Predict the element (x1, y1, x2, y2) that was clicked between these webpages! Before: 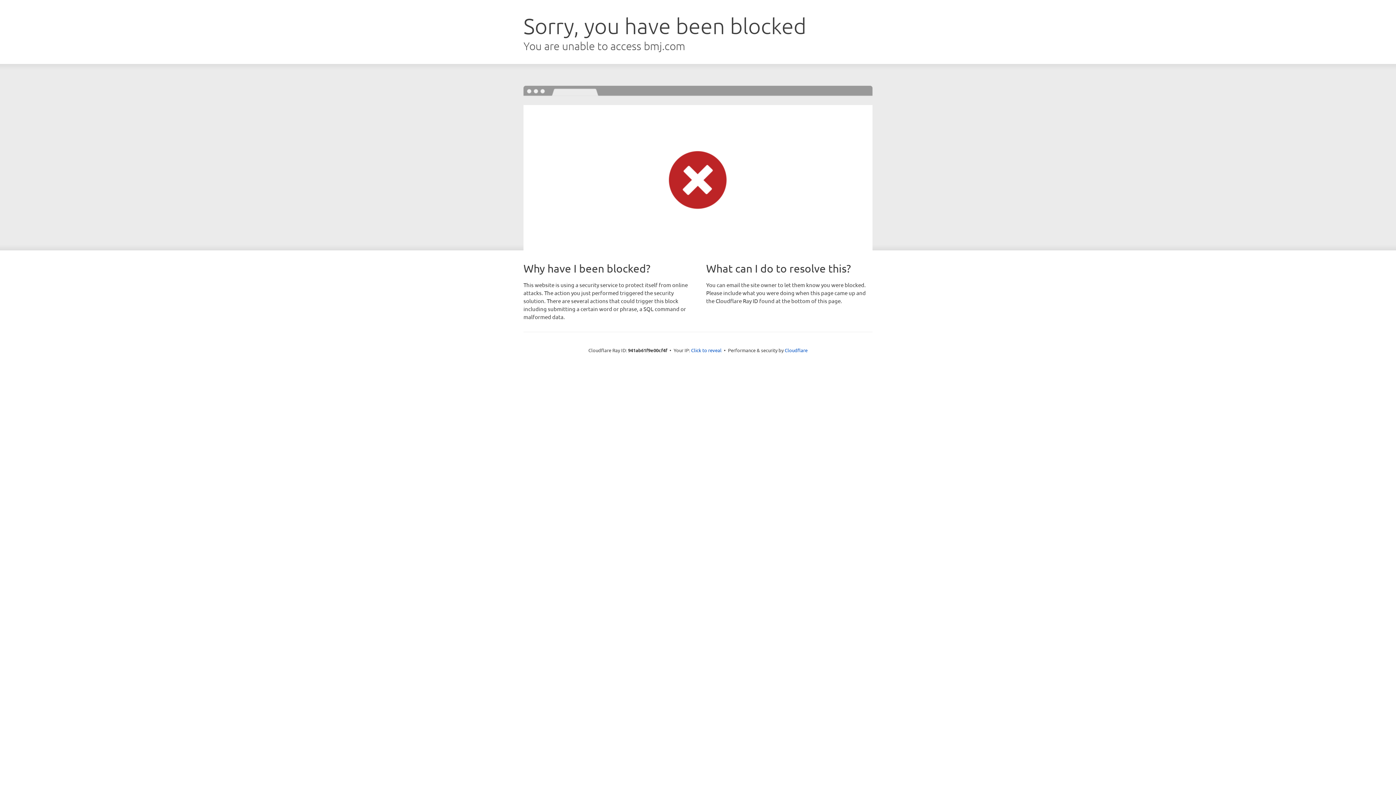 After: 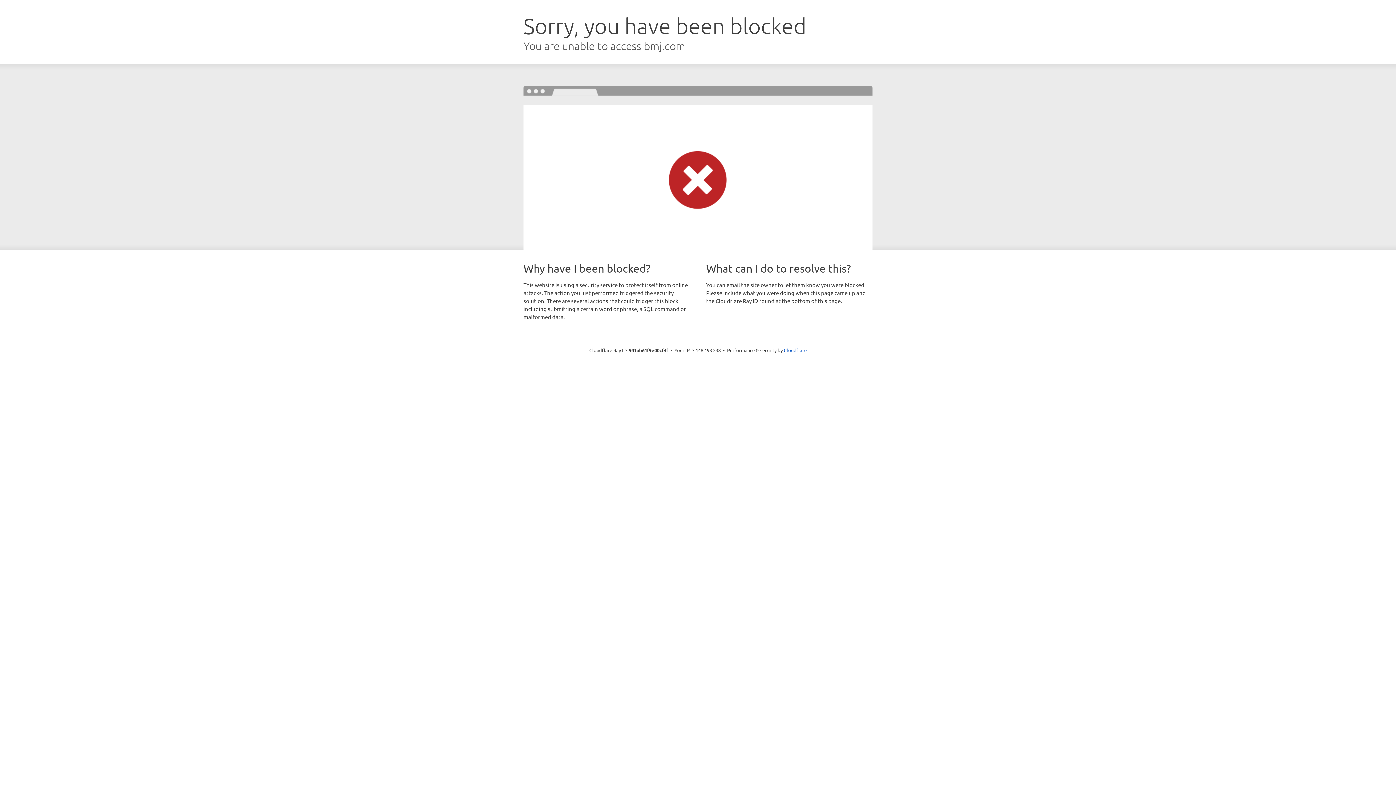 Action: label: Click to reveal bbox: (691, 346, 721, 353)